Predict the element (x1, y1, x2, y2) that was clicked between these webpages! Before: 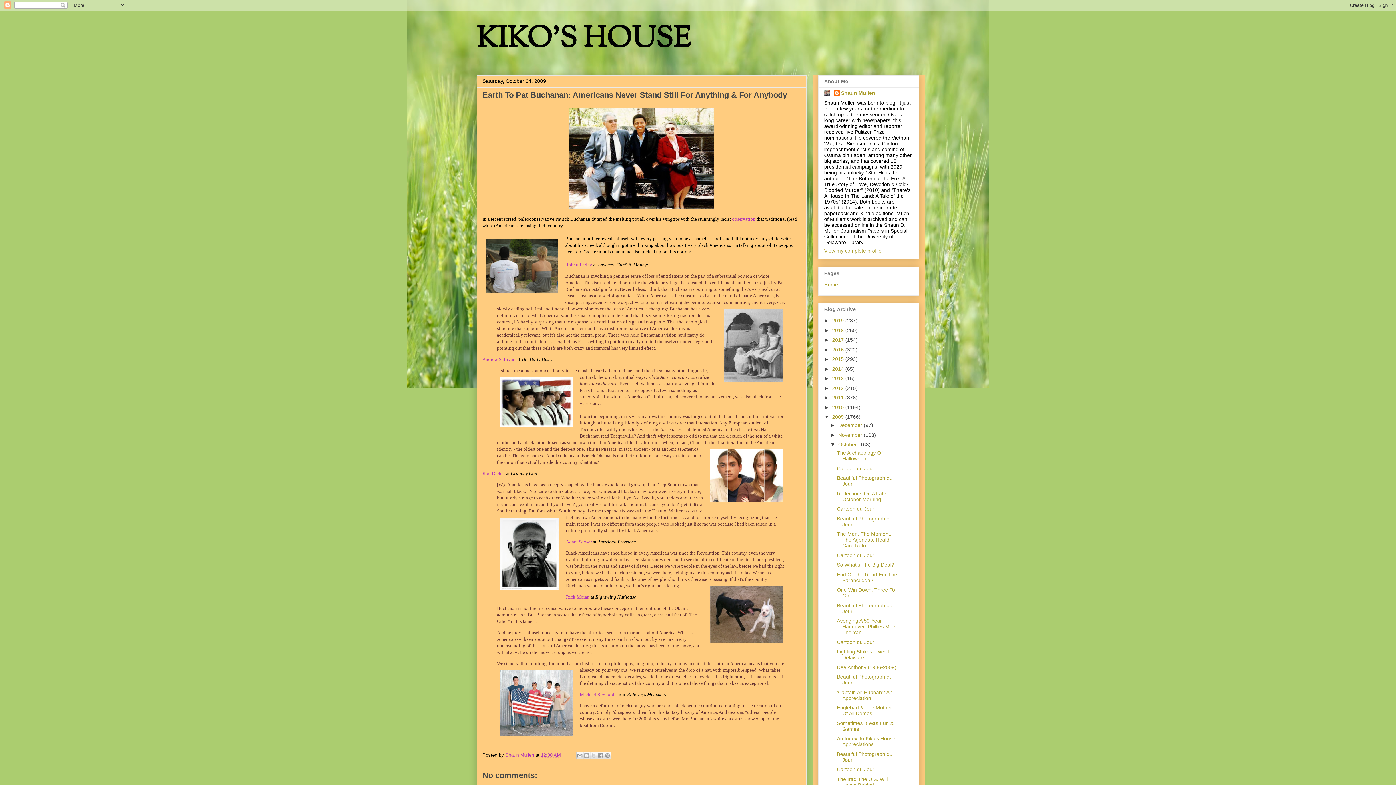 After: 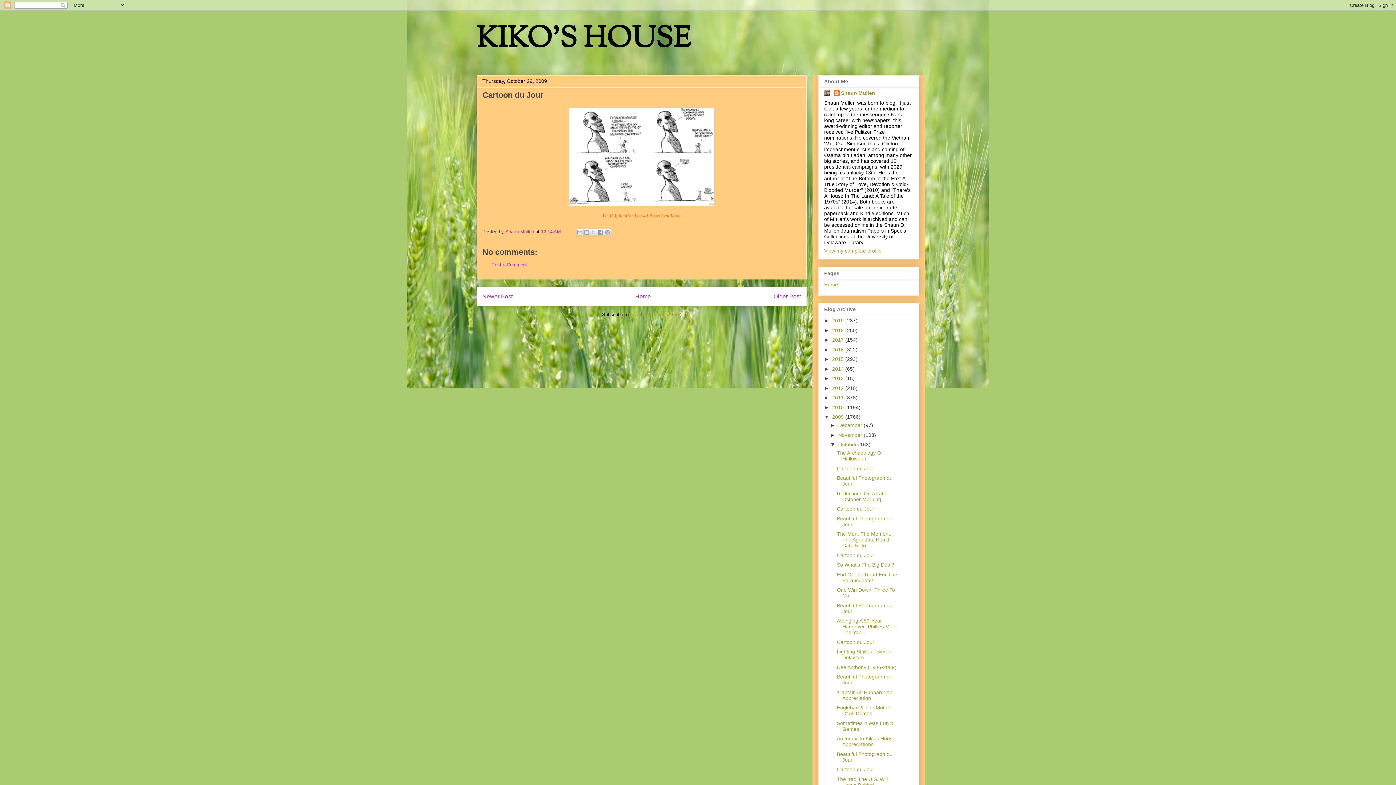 Action: label: Cartoon du Jour bbox: (837, 552, 874, 558)